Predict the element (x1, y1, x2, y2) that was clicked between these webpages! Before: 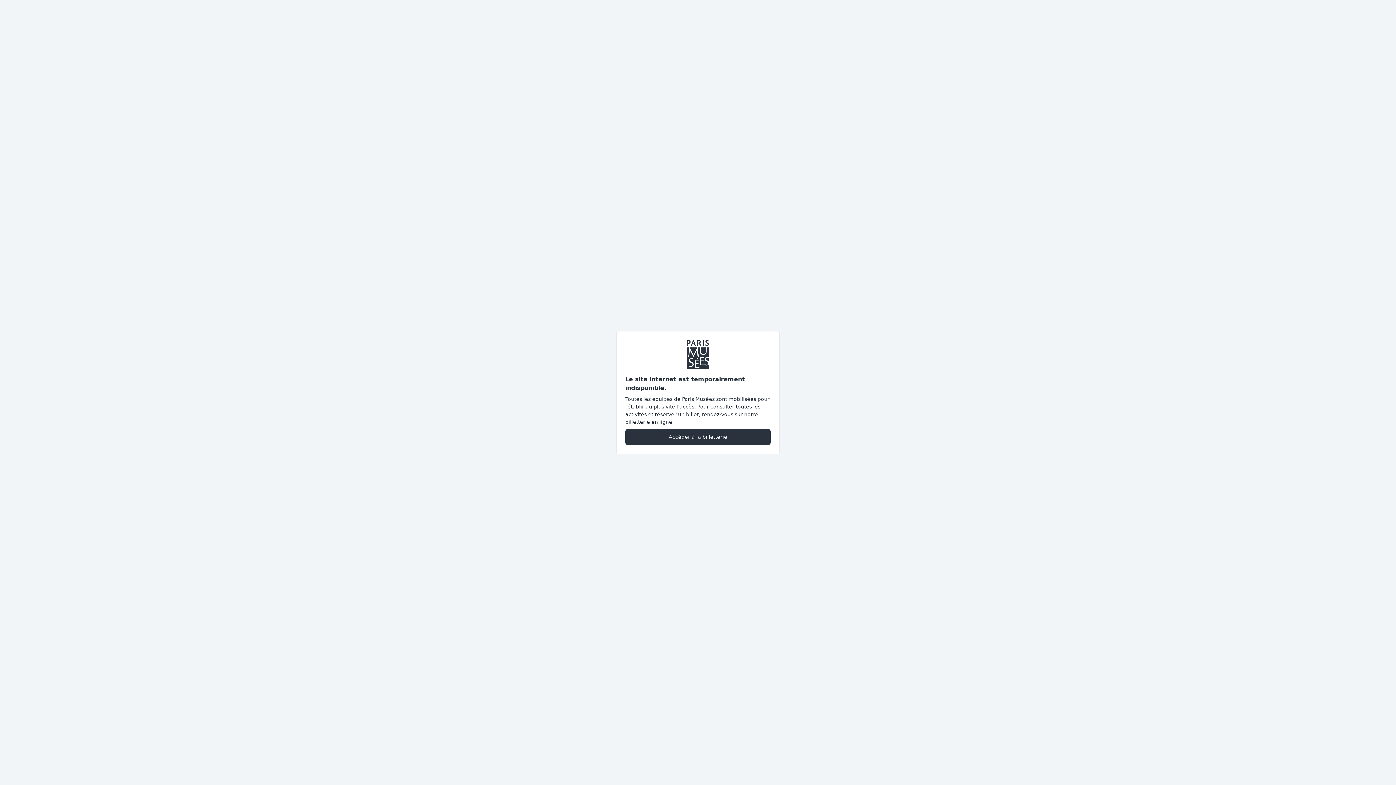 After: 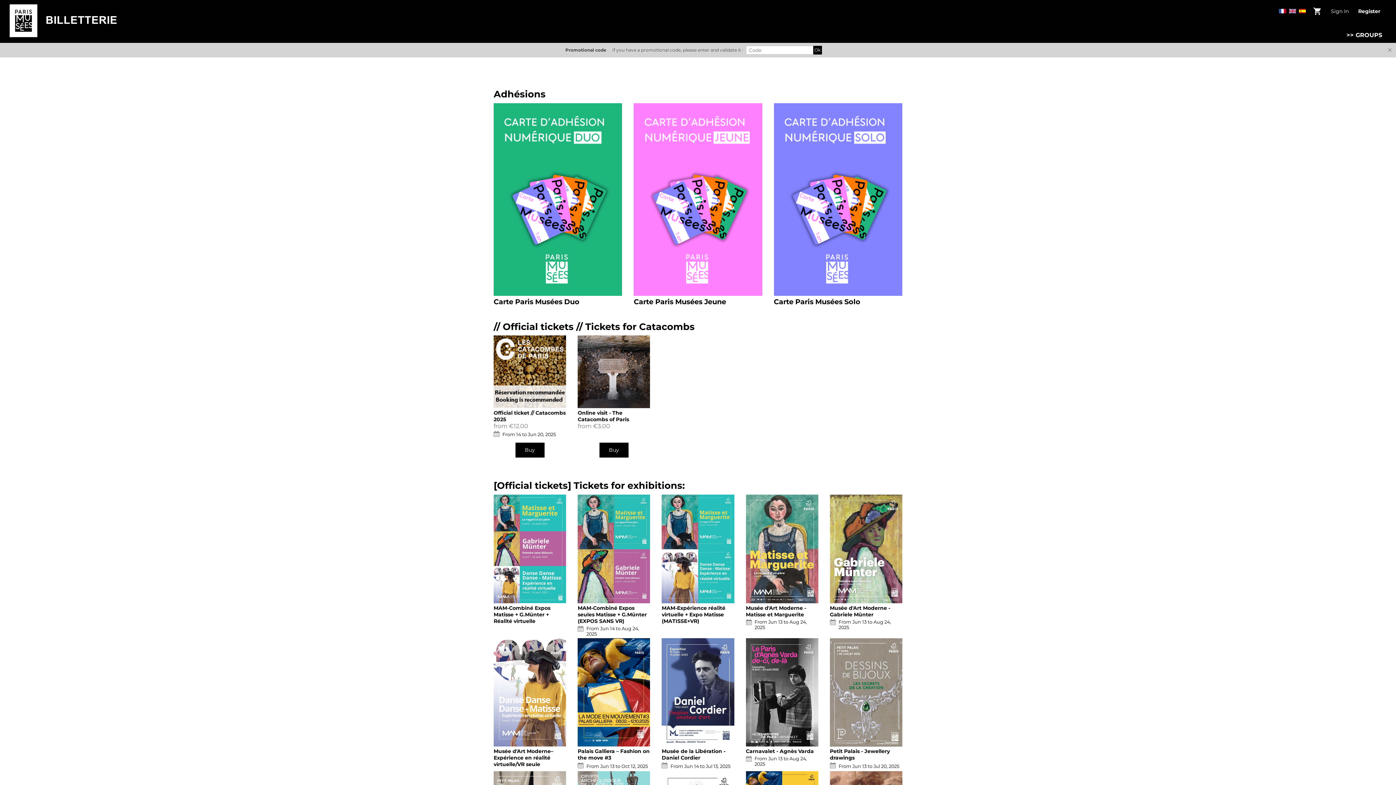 Action: bbox: (625, 428, 770, 445) label: Accéder à la billetterie